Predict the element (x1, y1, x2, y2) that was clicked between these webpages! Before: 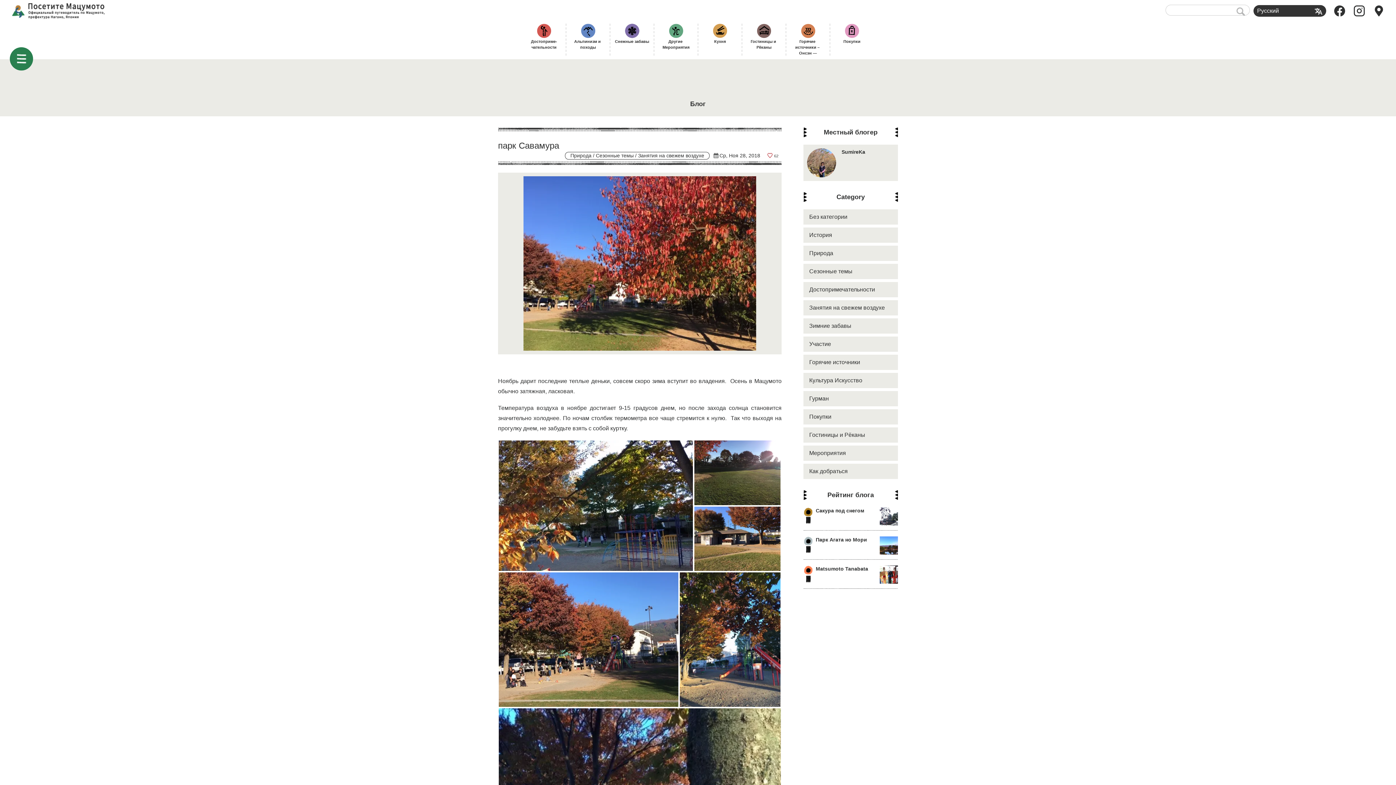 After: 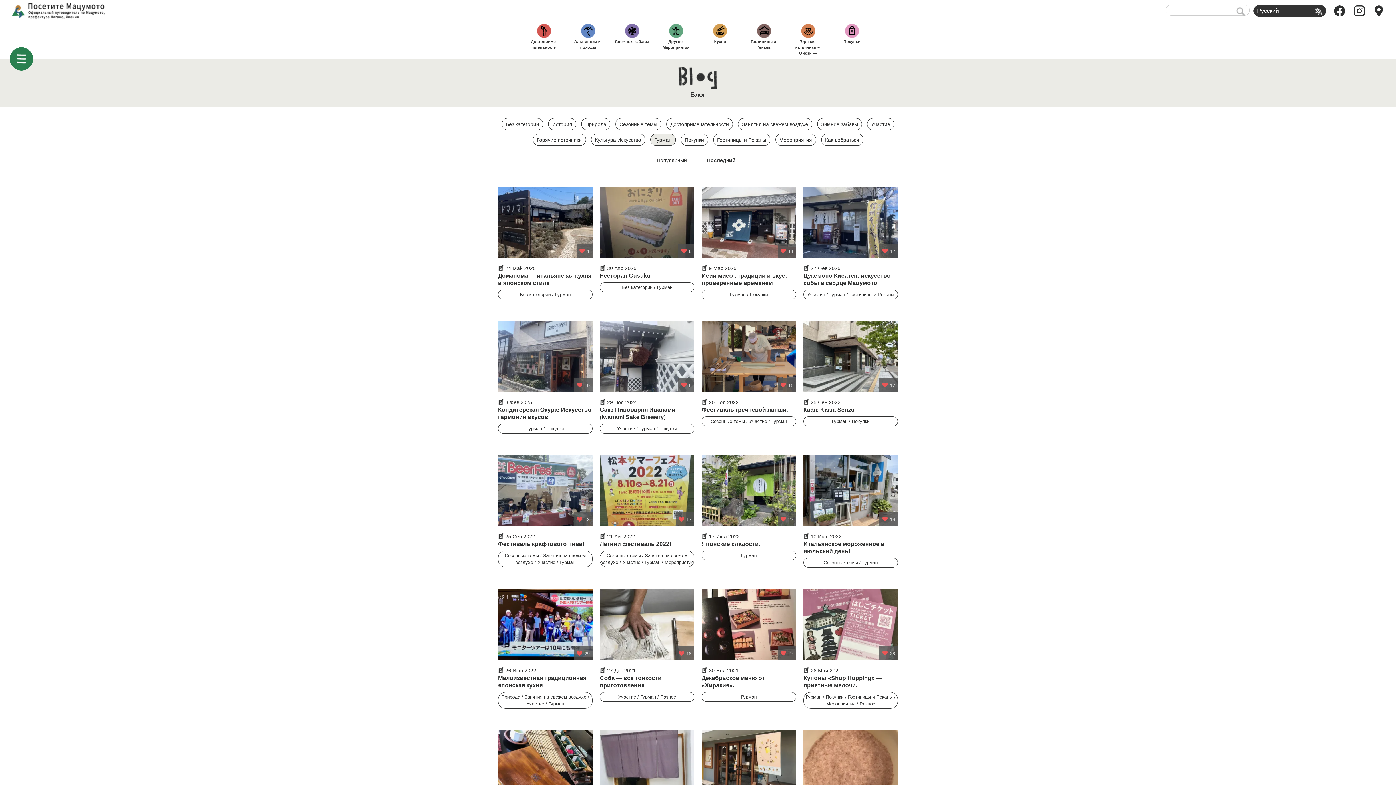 Action: label: Гурман bbox: (803, 391, 898, 406)